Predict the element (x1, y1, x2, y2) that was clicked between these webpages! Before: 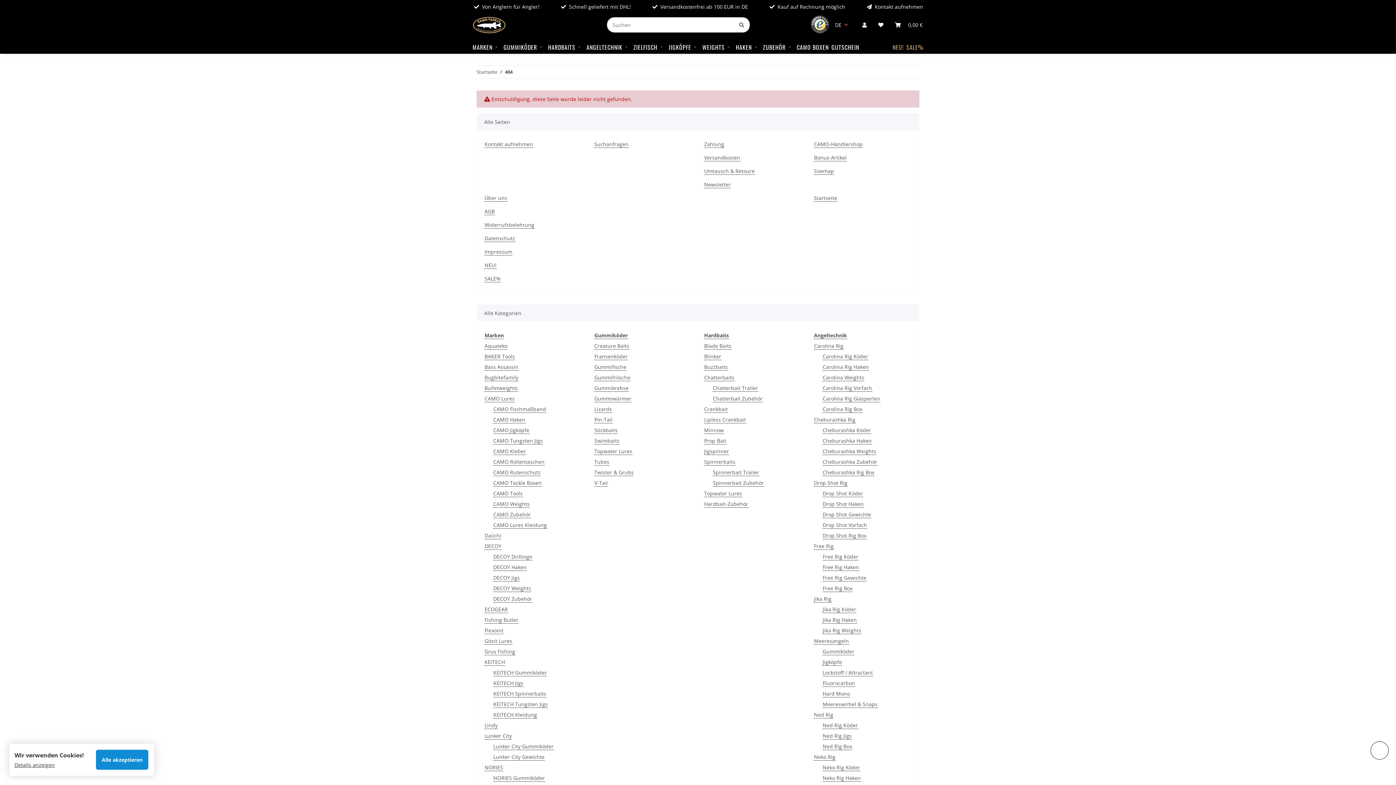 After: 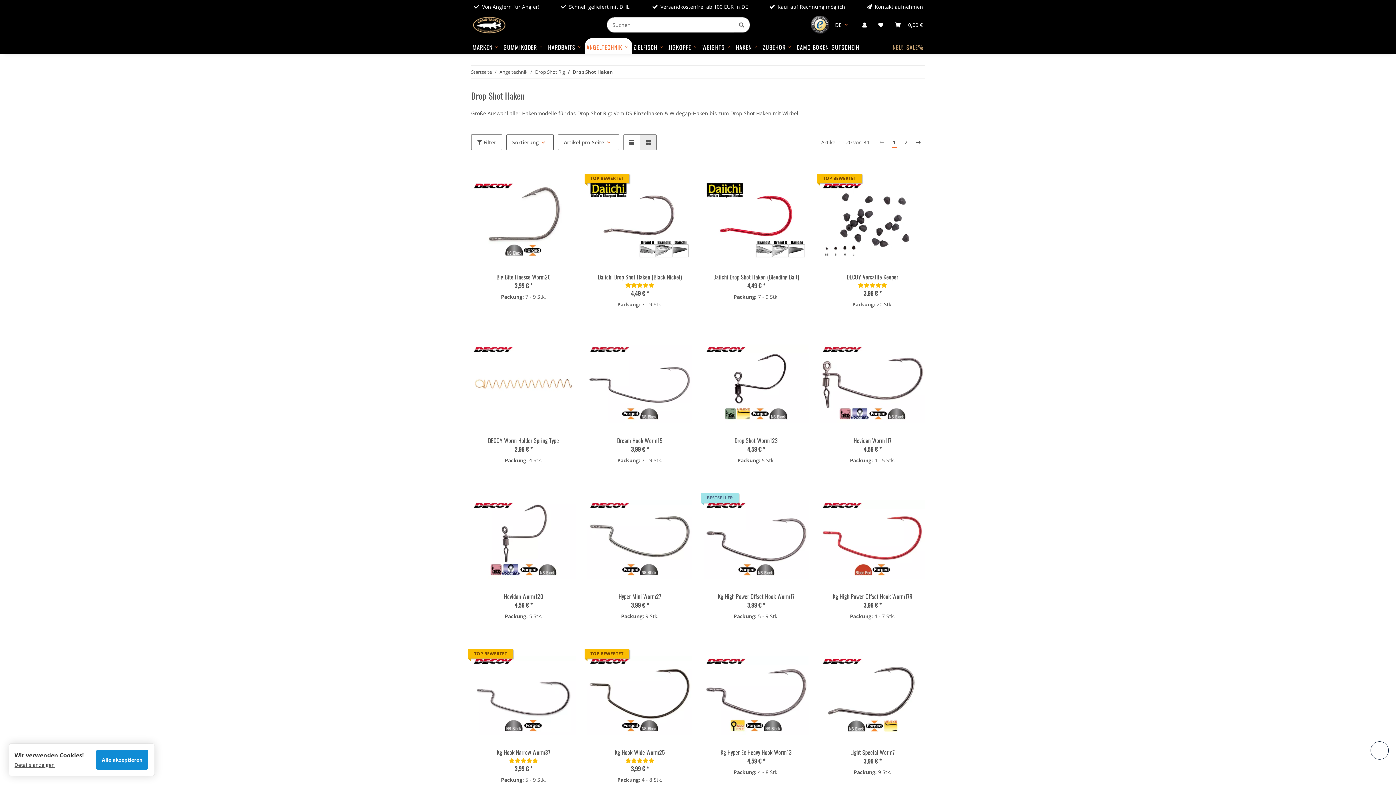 Action: label: Drop Shot Haken bbox: (822, 500, 864, 508)